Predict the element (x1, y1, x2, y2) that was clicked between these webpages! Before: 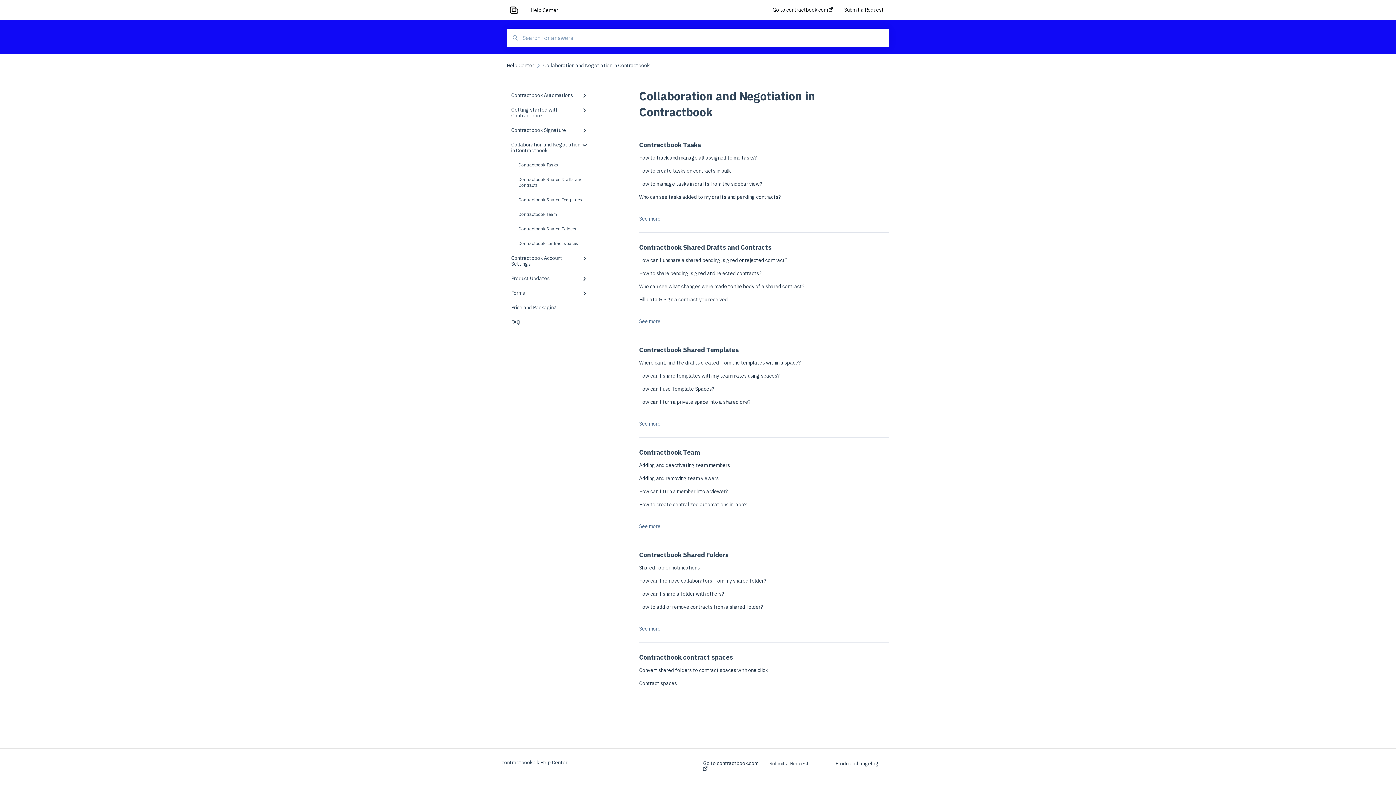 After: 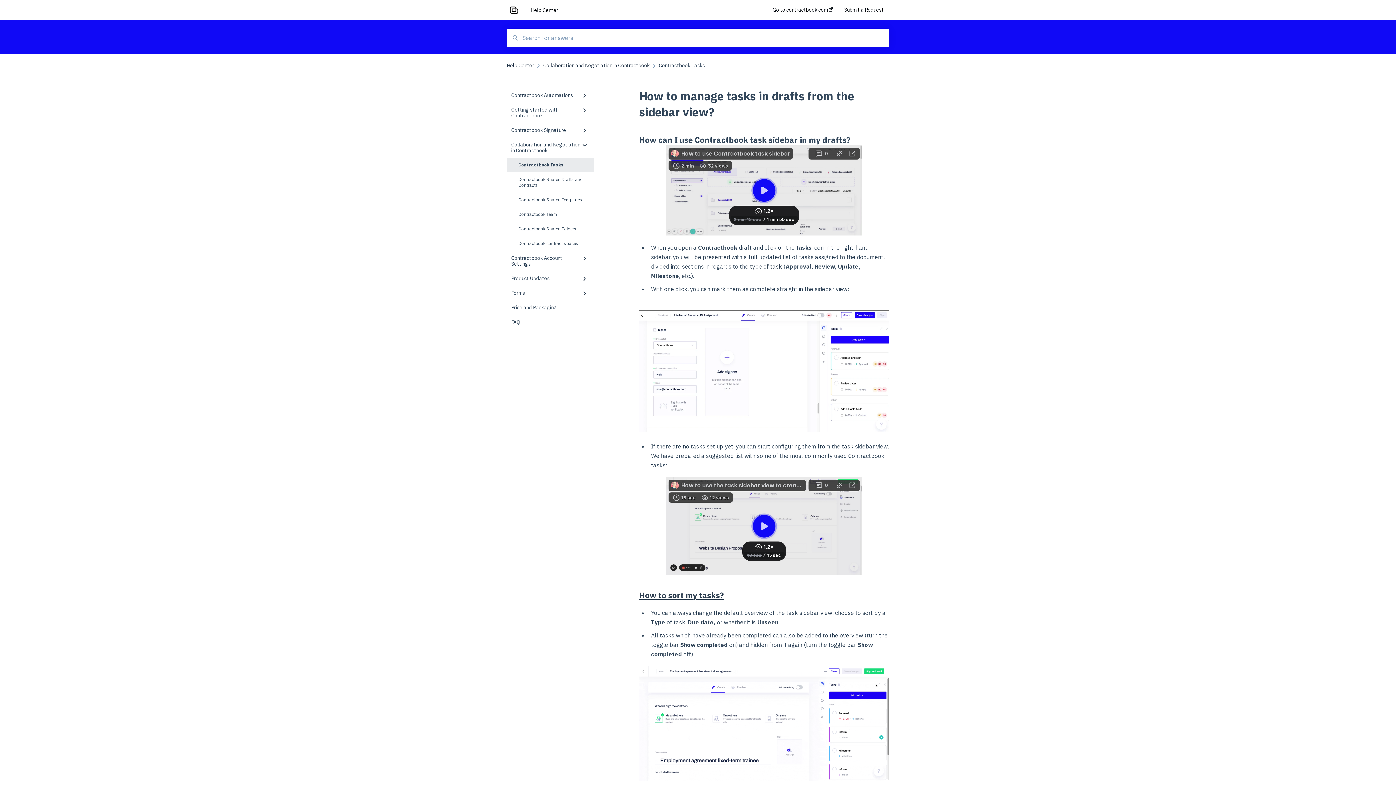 Action: bbox: (639, 180, 762, 187) label: How to manage tasks in drafts from the sidebar view?